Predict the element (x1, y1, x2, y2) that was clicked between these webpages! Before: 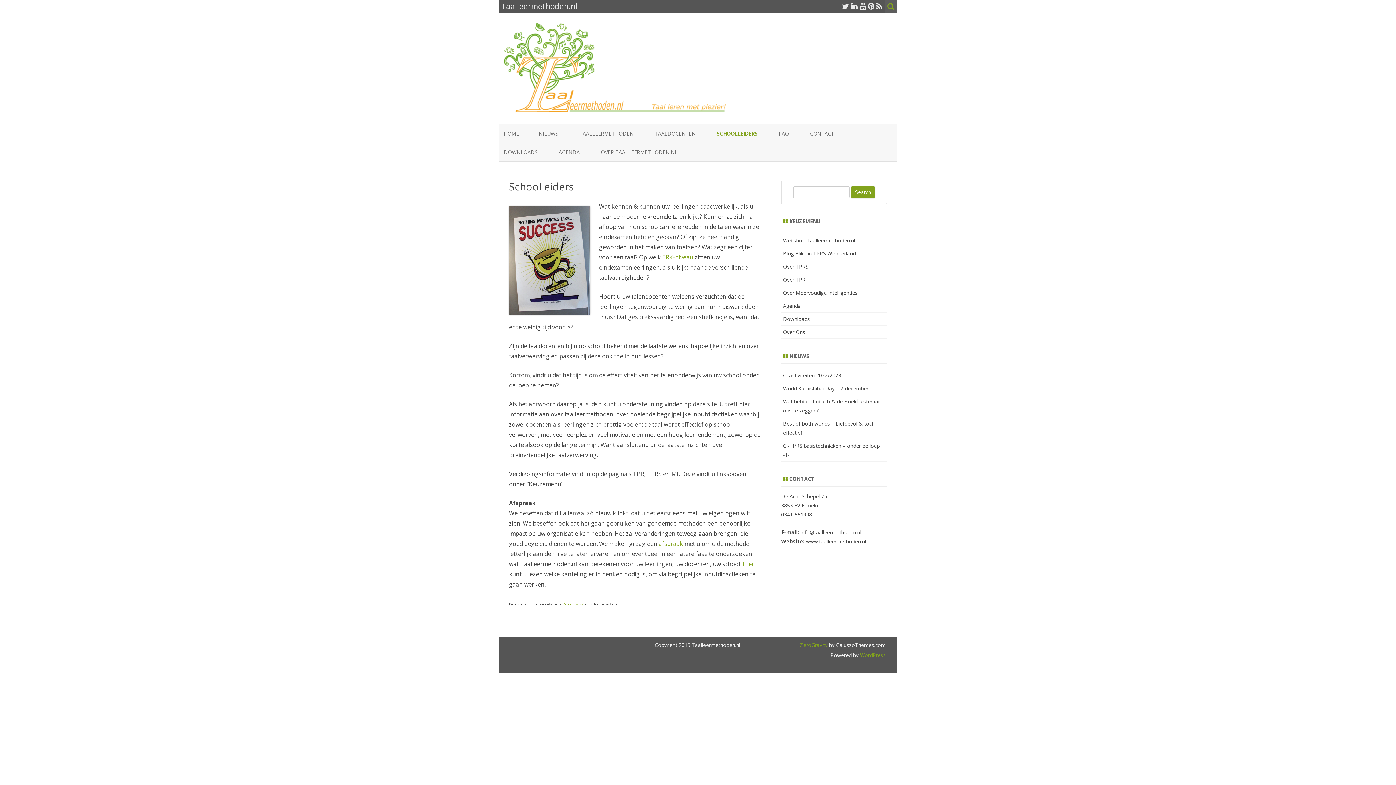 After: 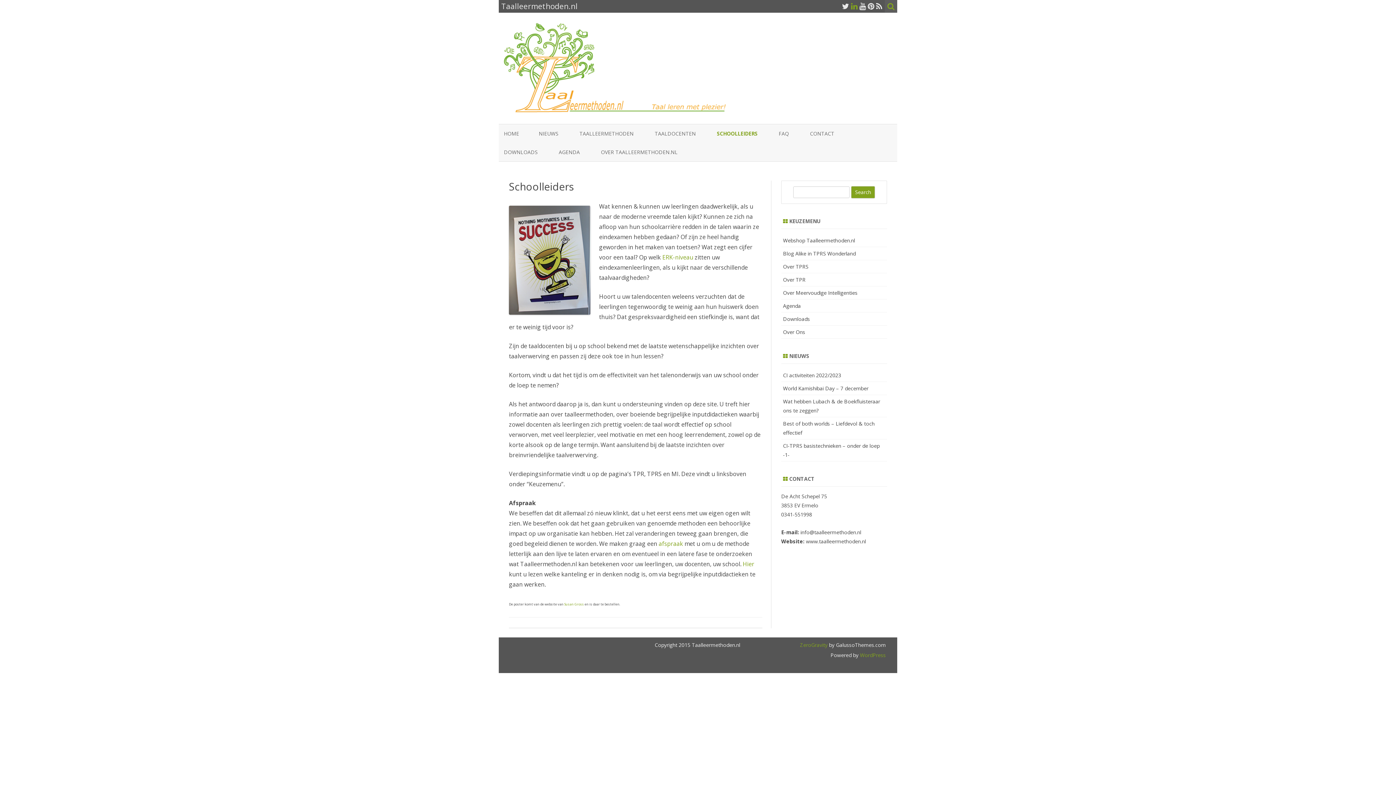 Action: bbox: (851, 1, 857, 11)